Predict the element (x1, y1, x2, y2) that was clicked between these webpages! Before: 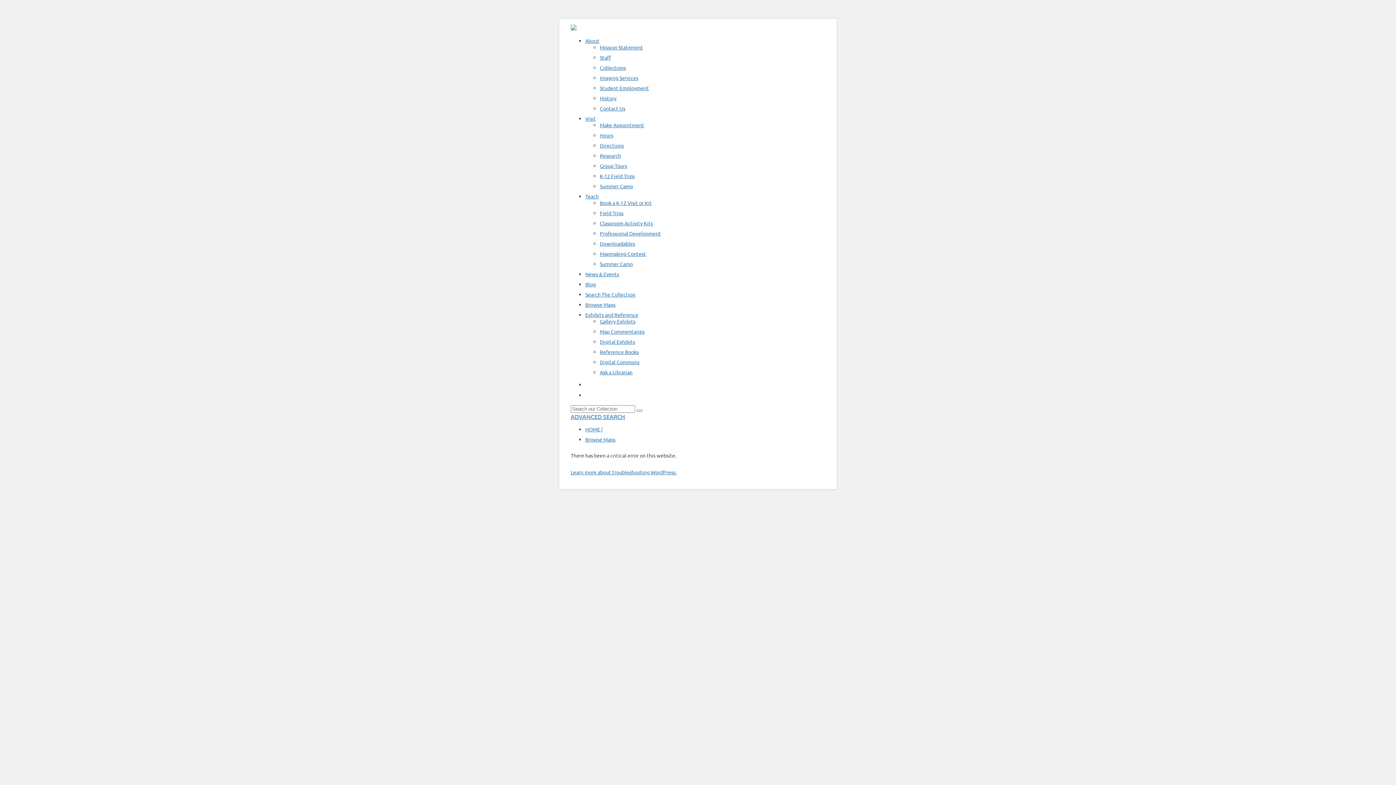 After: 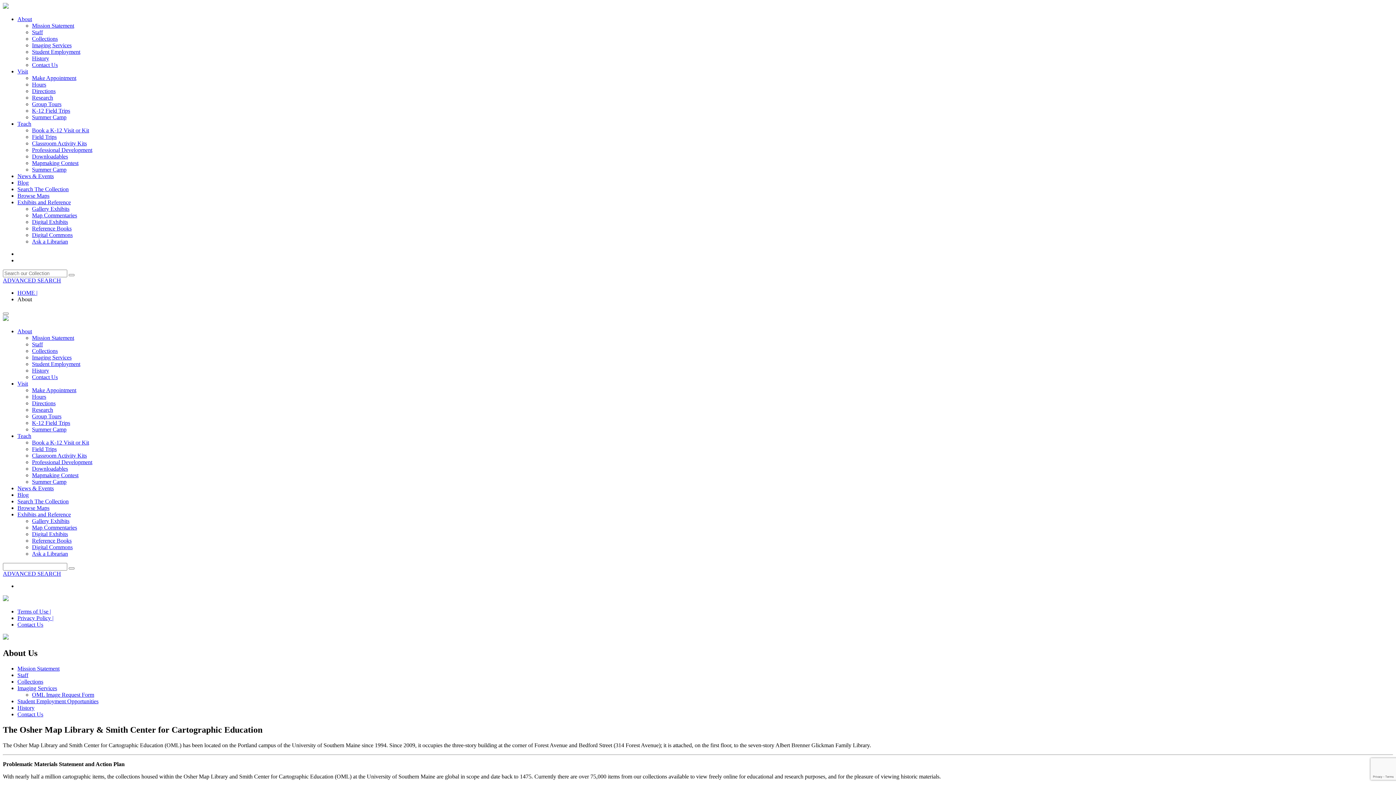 Action: bbox: (585, 37, 599, 44) label: About